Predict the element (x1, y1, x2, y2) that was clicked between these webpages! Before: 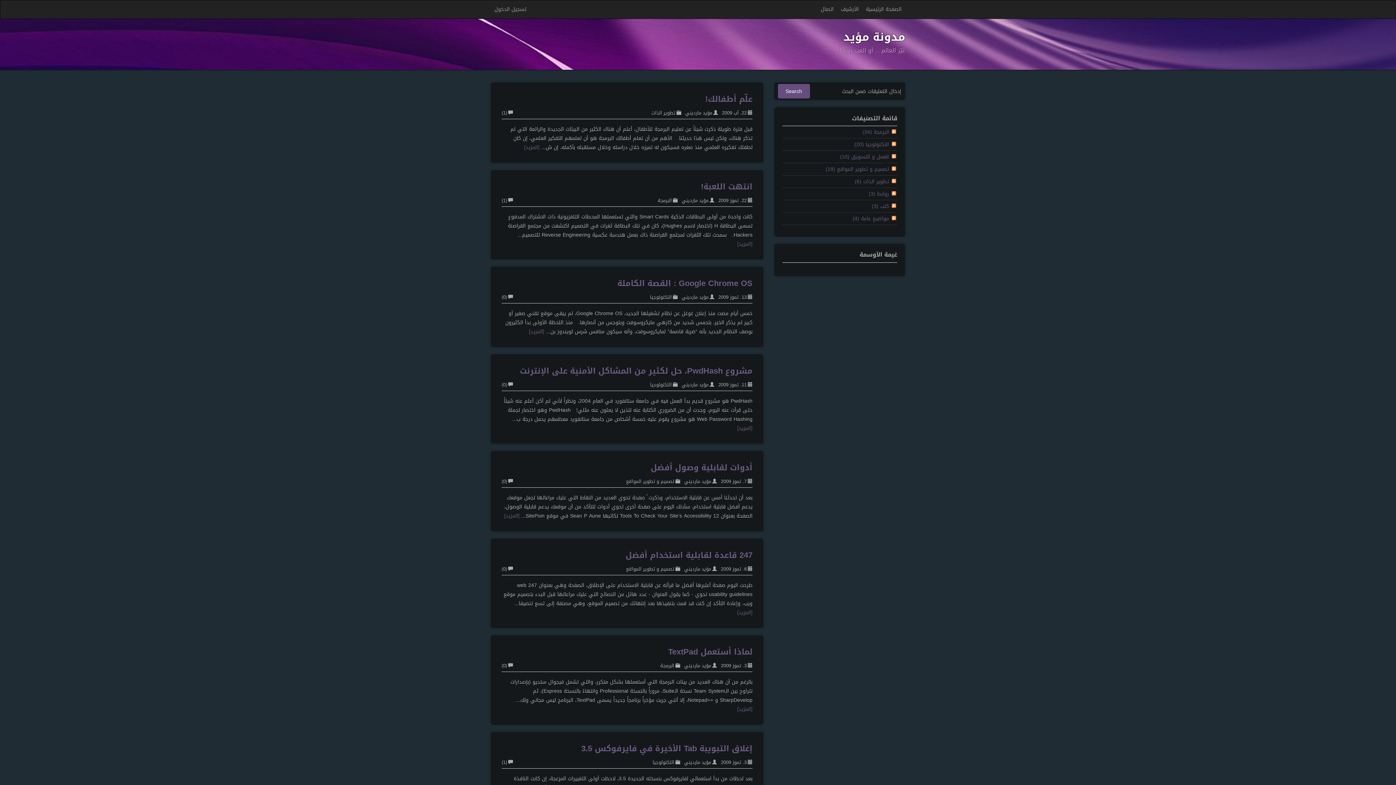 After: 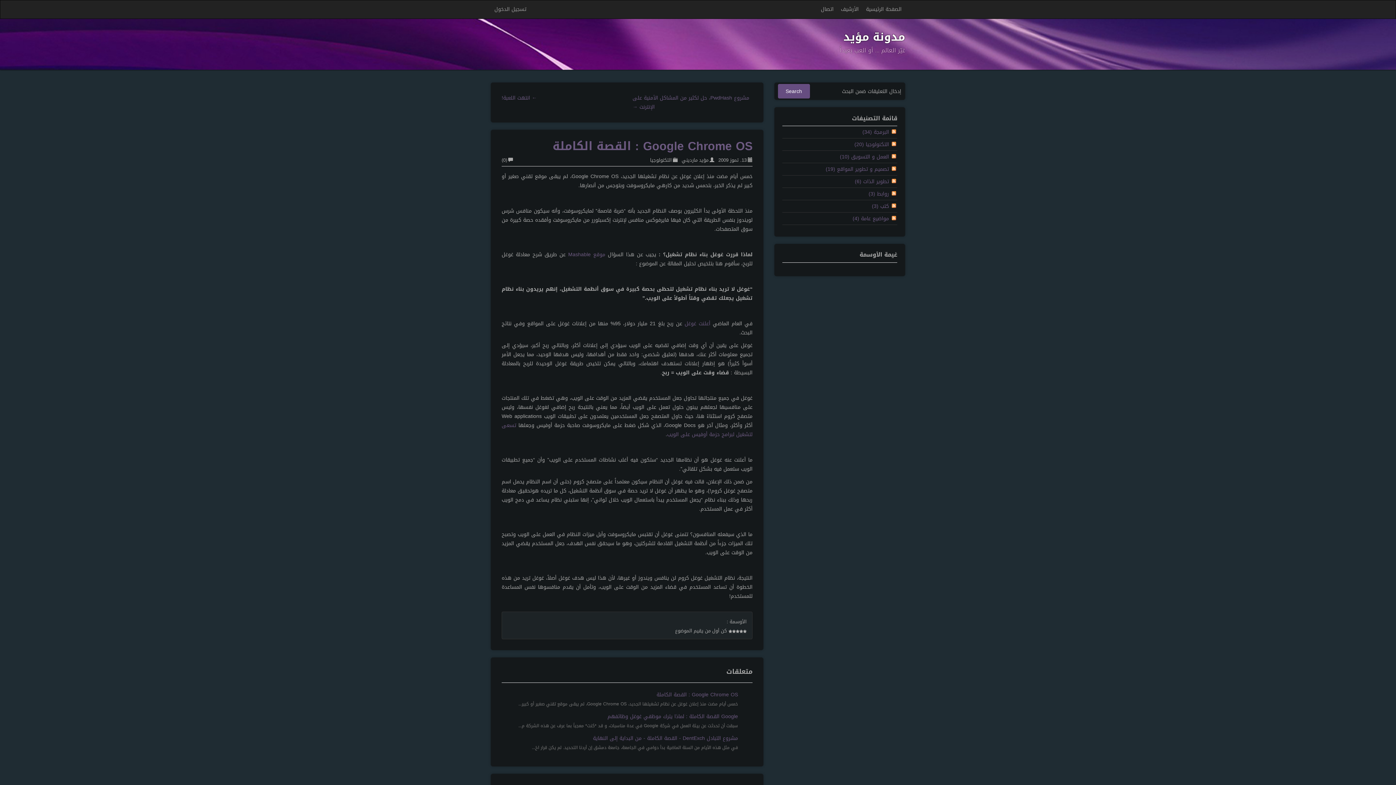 Action: label: [المزيد] bbox: (529, 326, 544, 336)